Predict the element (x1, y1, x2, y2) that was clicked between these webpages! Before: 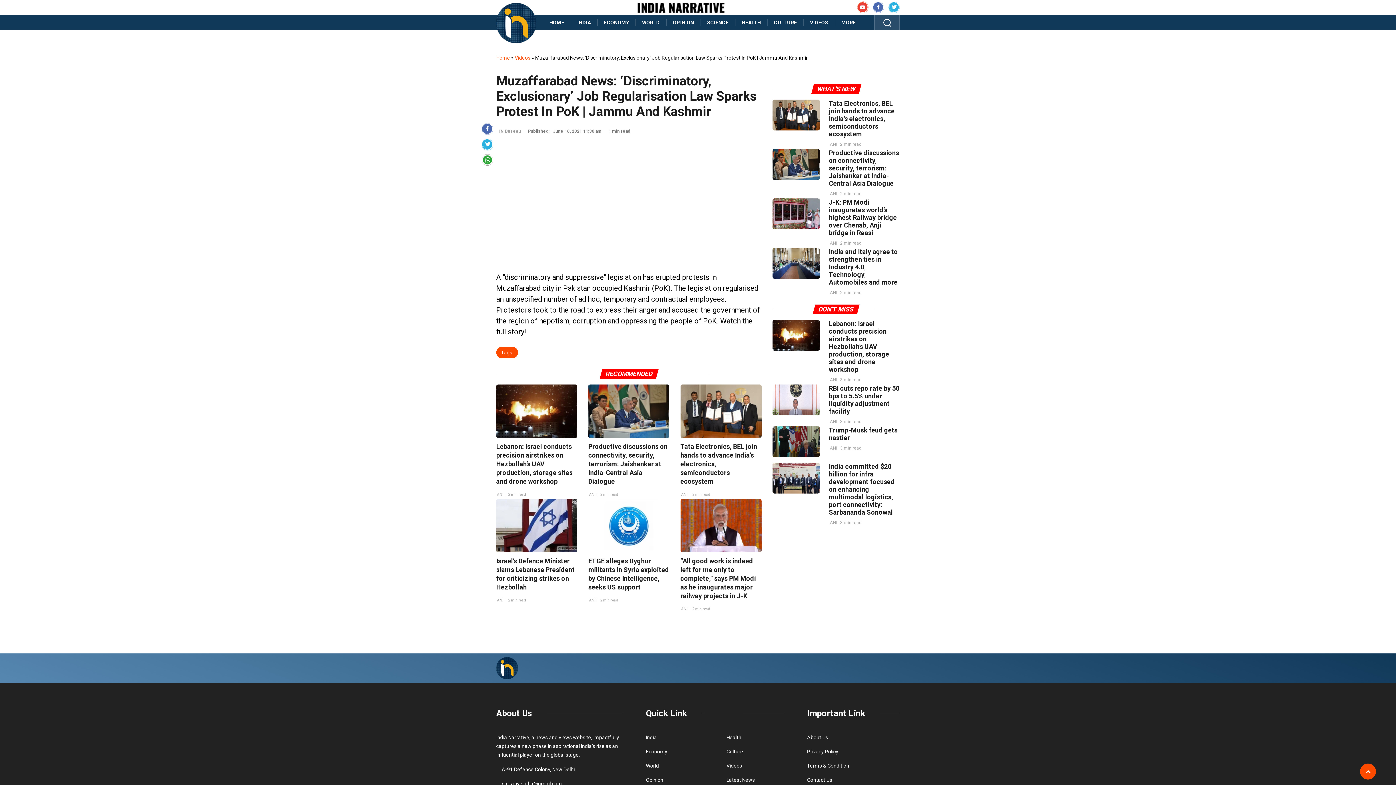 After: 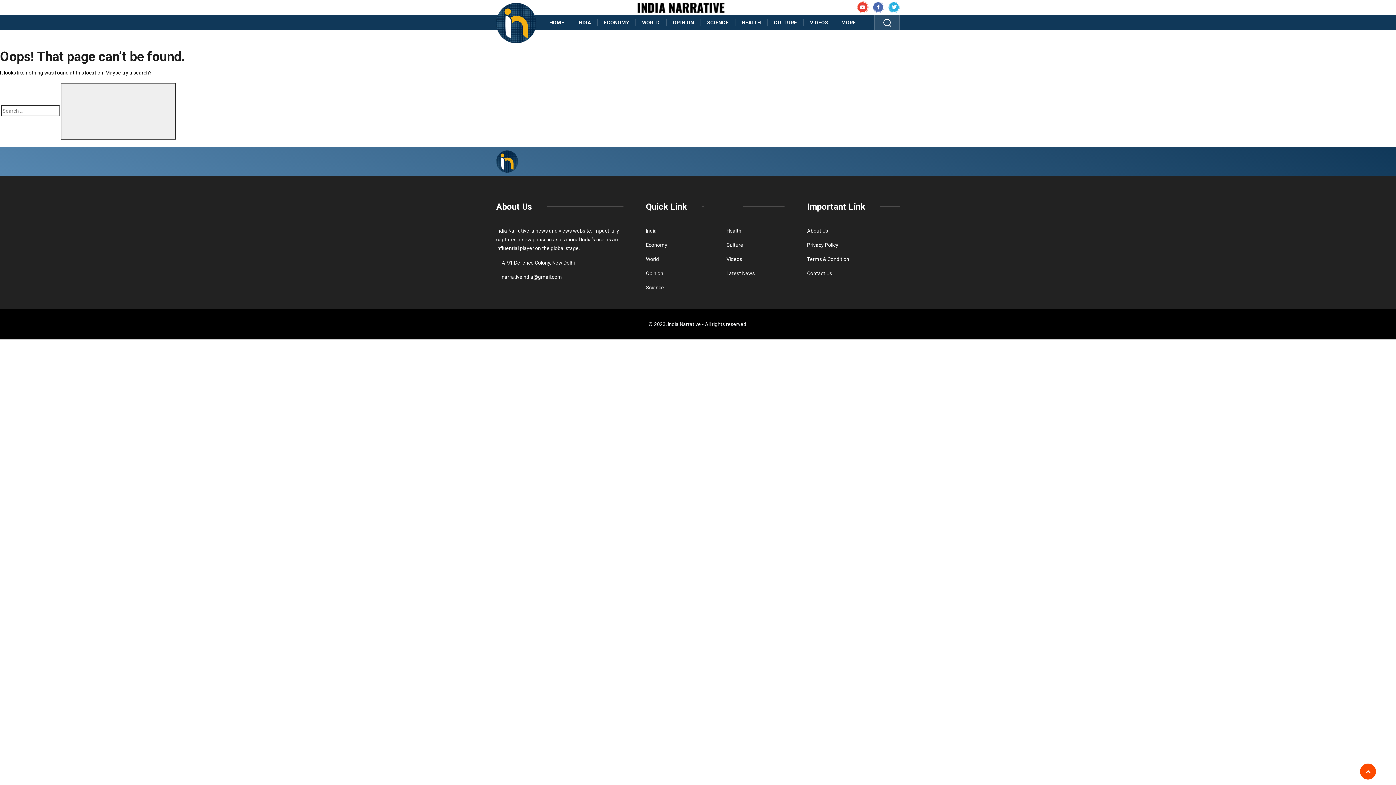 Action: label: About Us bbox: (496, 708, 532, 718)